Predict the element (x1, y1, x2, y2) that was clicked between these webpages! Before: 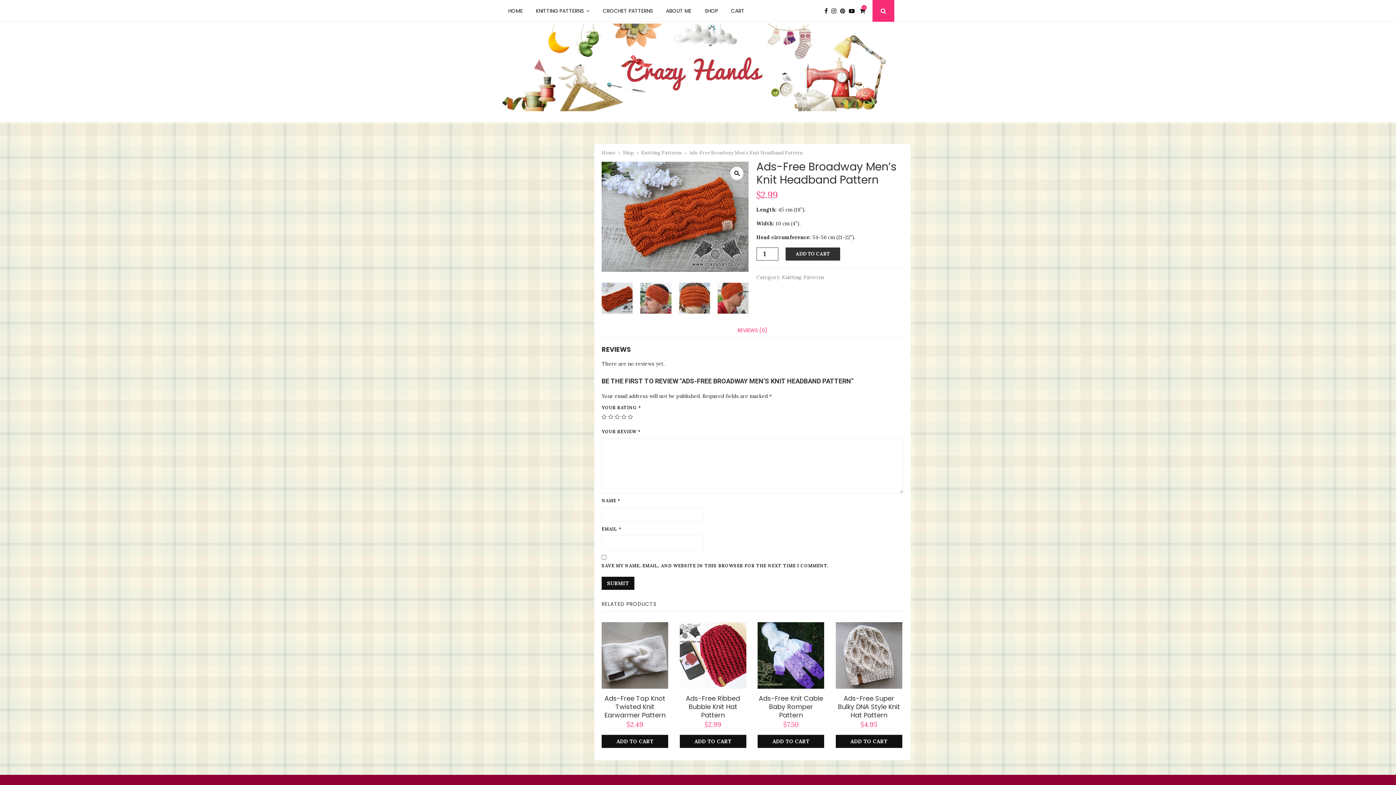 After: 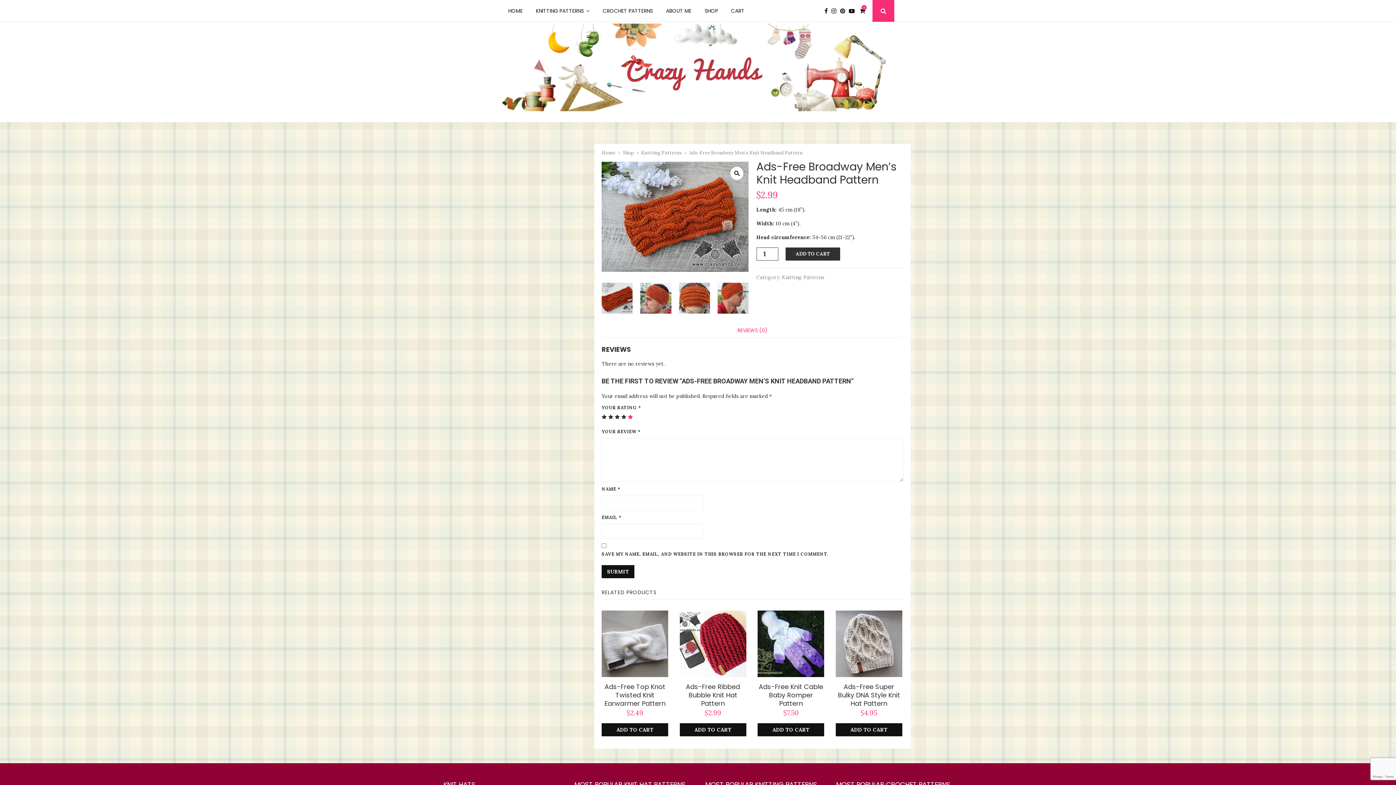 Action: bbox: (628, 414, 633, 419) label: 5 of 5 stars